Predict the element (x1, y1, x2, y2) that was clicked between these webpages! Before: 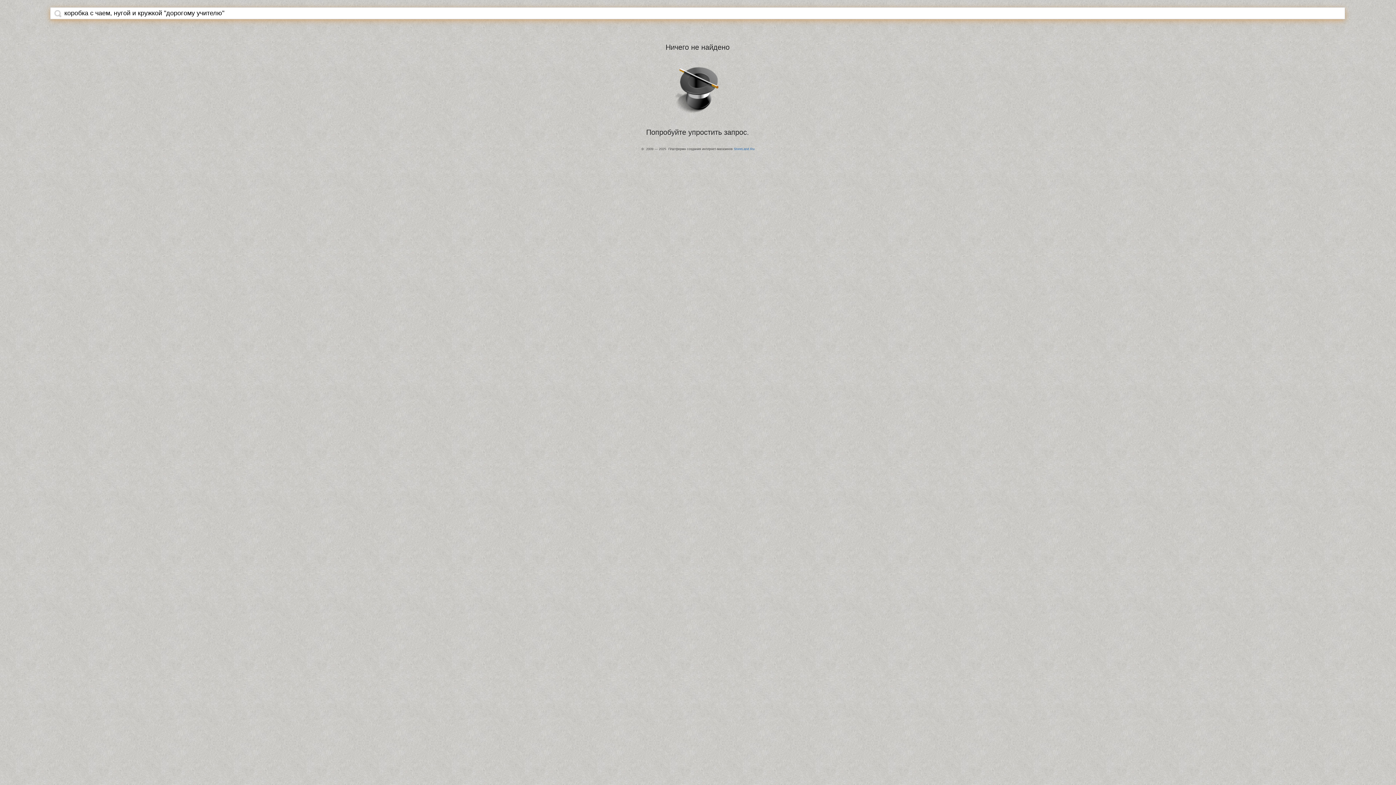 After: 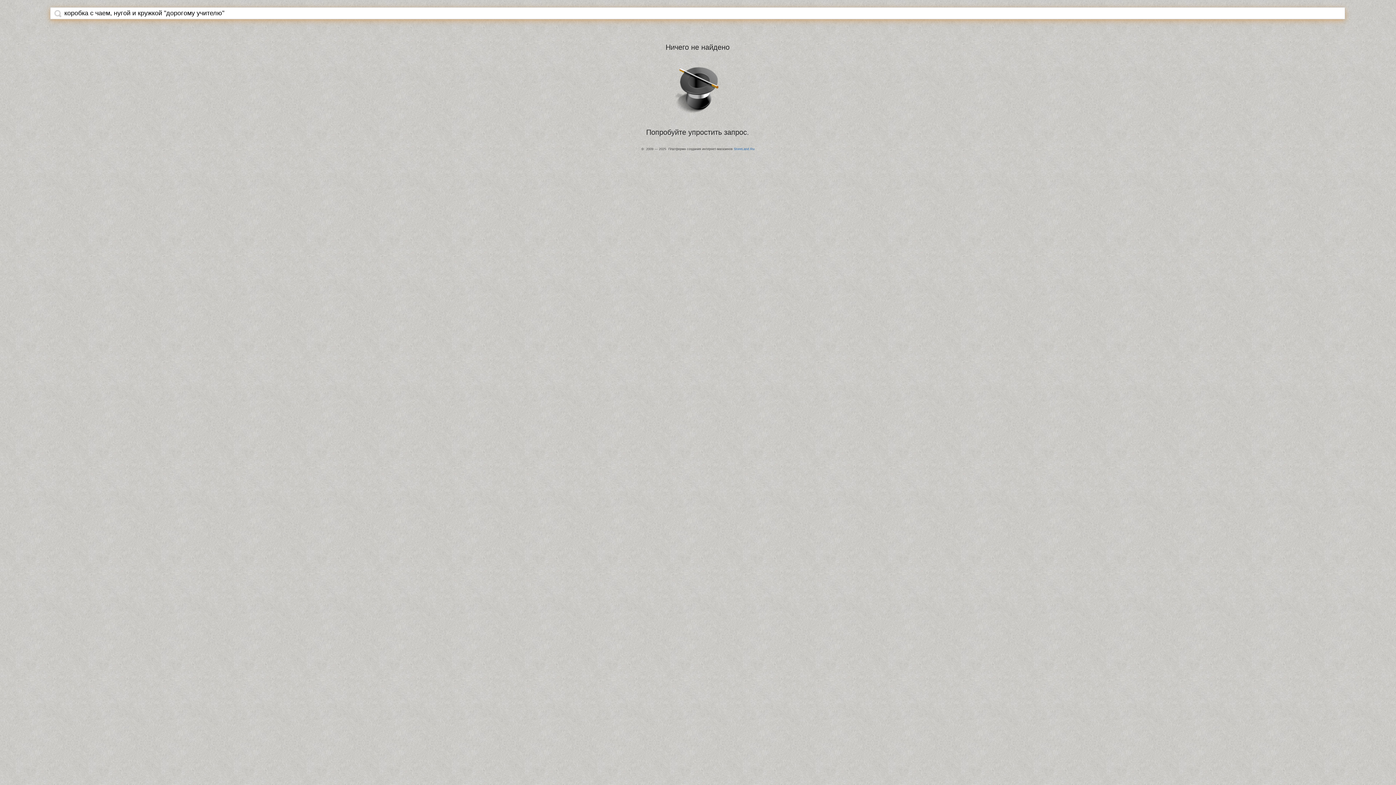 Action: bbox: (54, 9, 61, 17)